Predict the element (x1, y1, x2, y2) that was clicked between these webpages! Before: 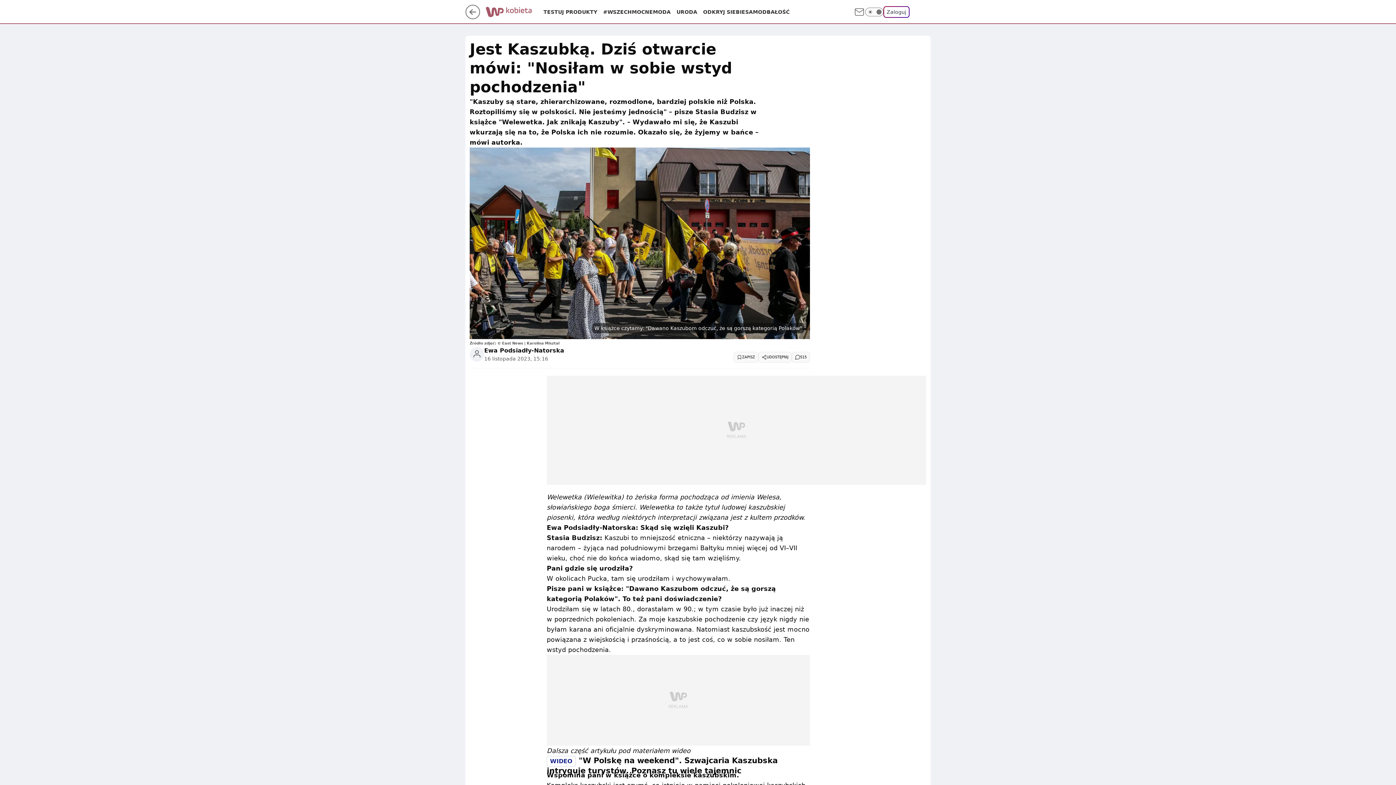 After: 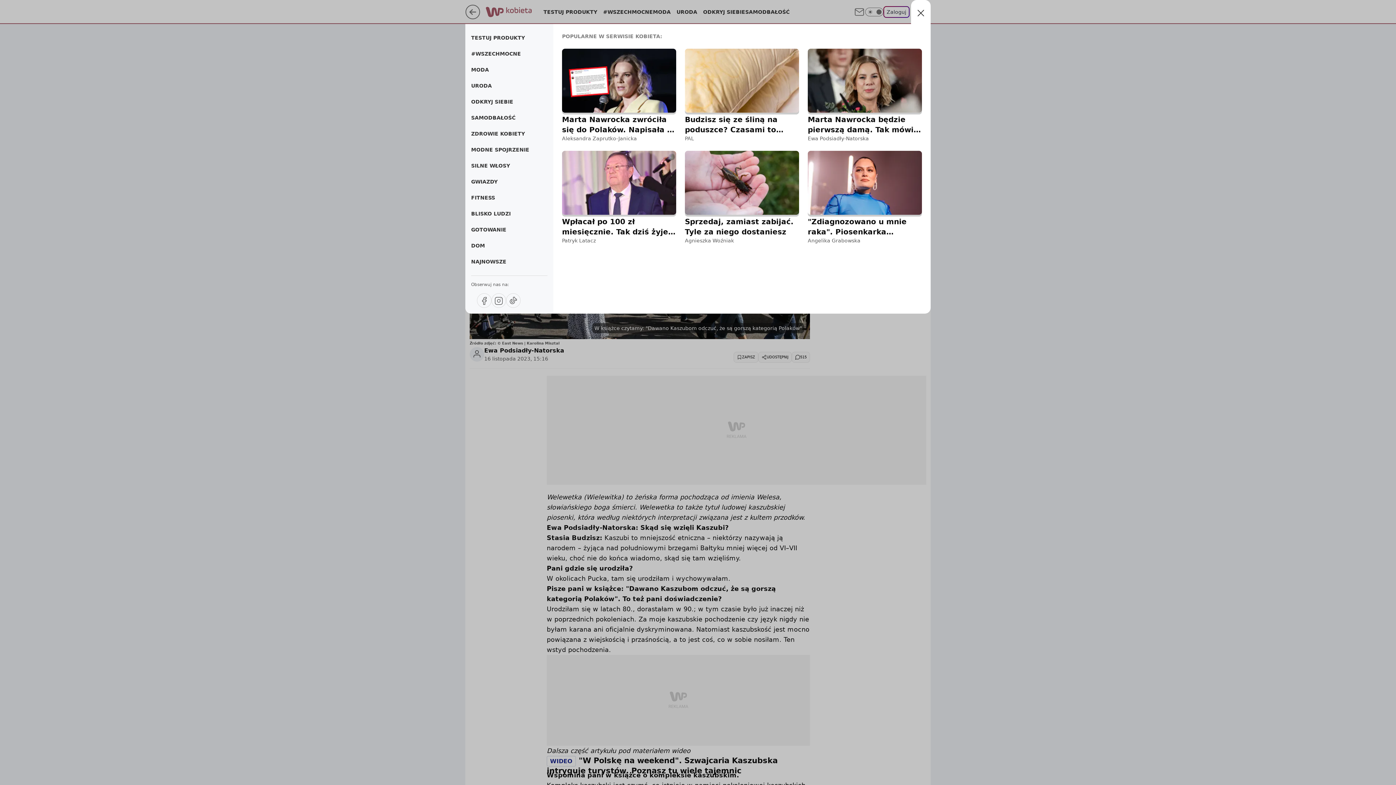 Action: label: Menu bbox: (915, 6, 926, 17)